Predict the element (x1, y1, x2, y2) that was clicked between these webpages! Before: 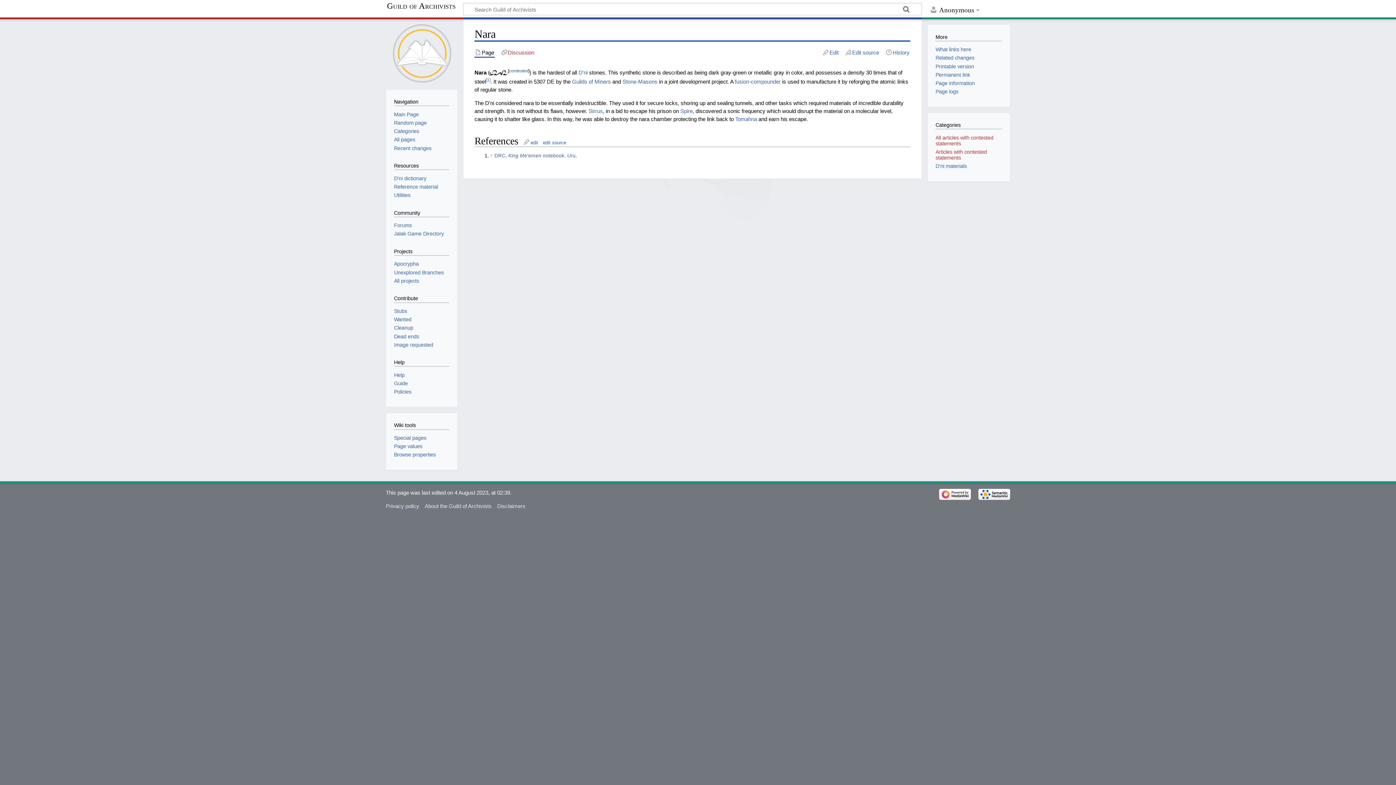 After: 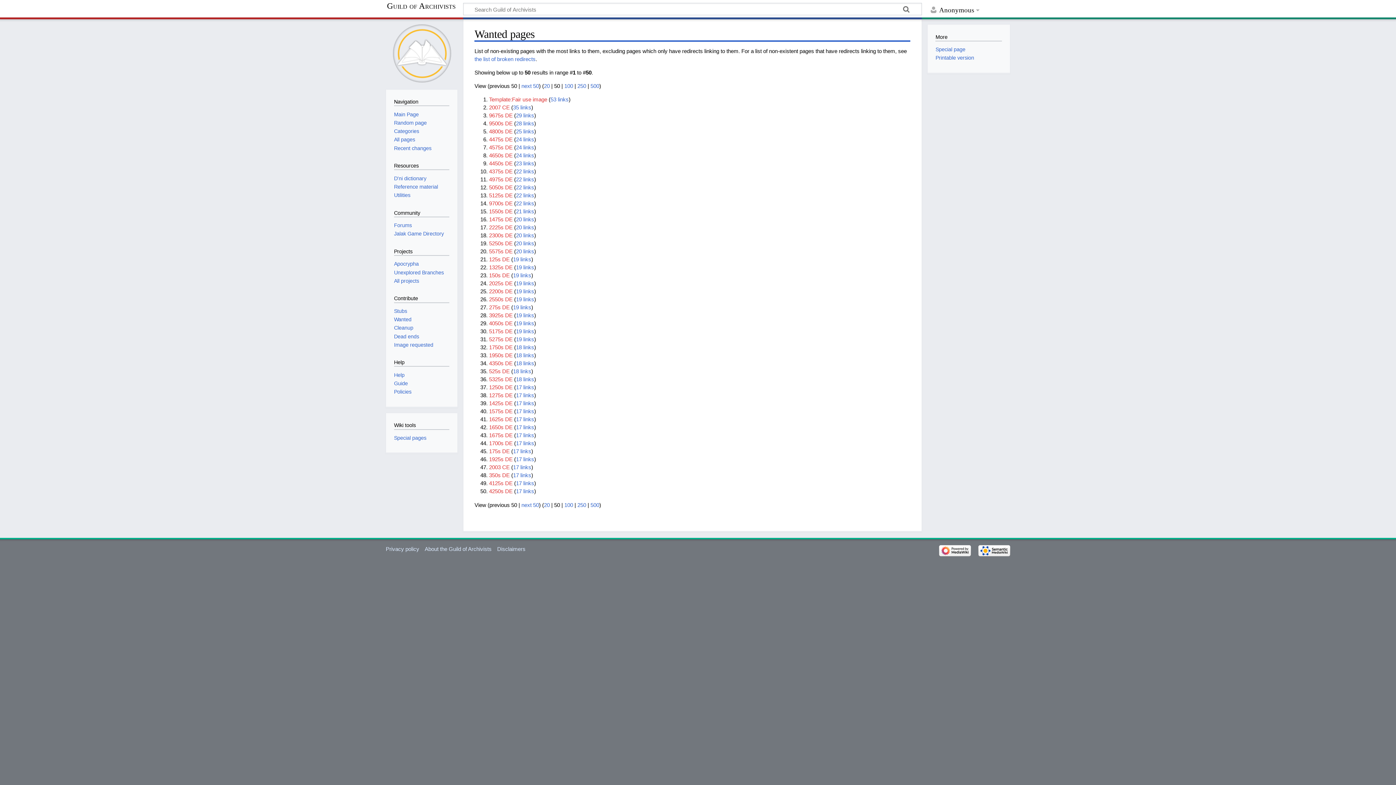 Action: label: Wanted bbox: (394, 316, 411, 322)